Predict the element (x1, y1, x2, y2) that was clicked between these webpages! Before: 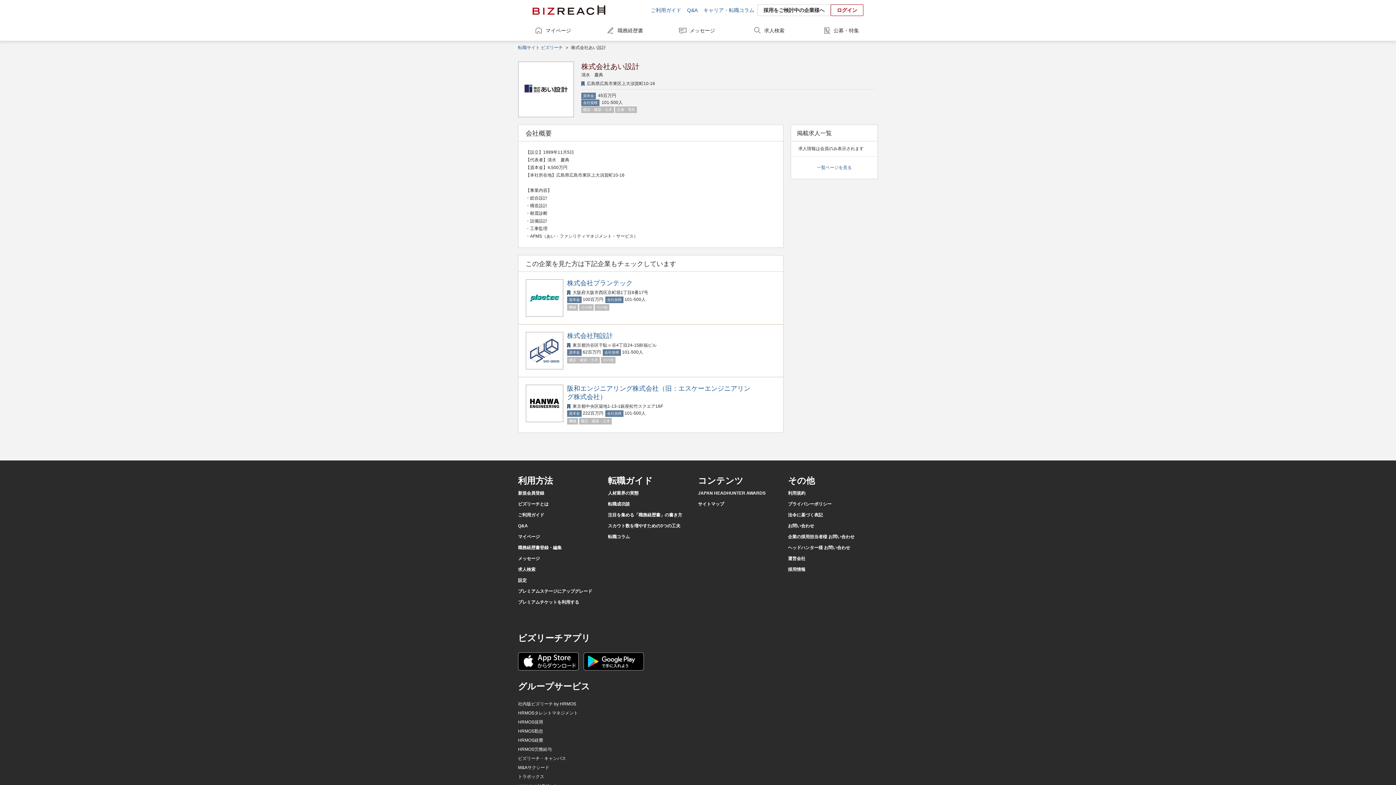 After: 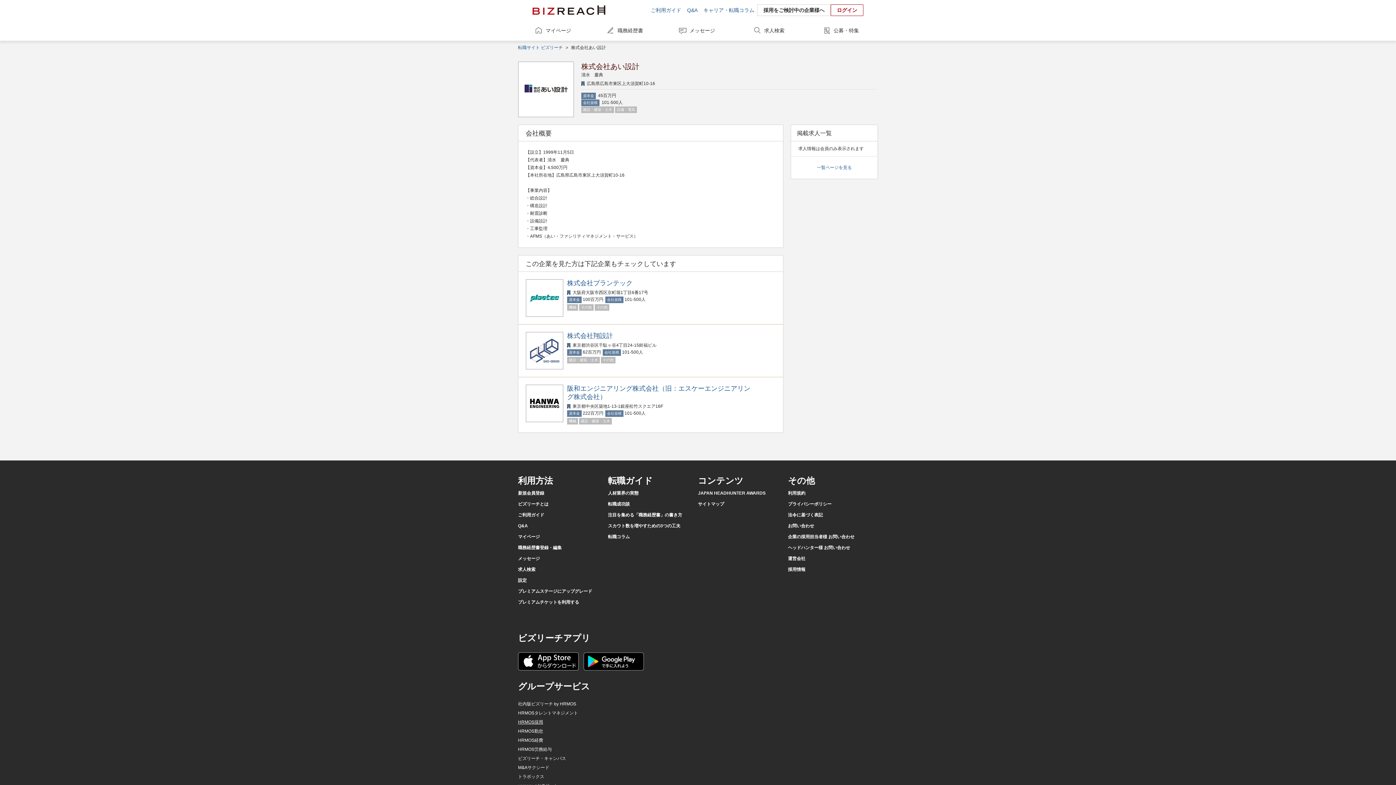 Action: label: HRMOS採用 bbox: (518, 720, 543, 725)